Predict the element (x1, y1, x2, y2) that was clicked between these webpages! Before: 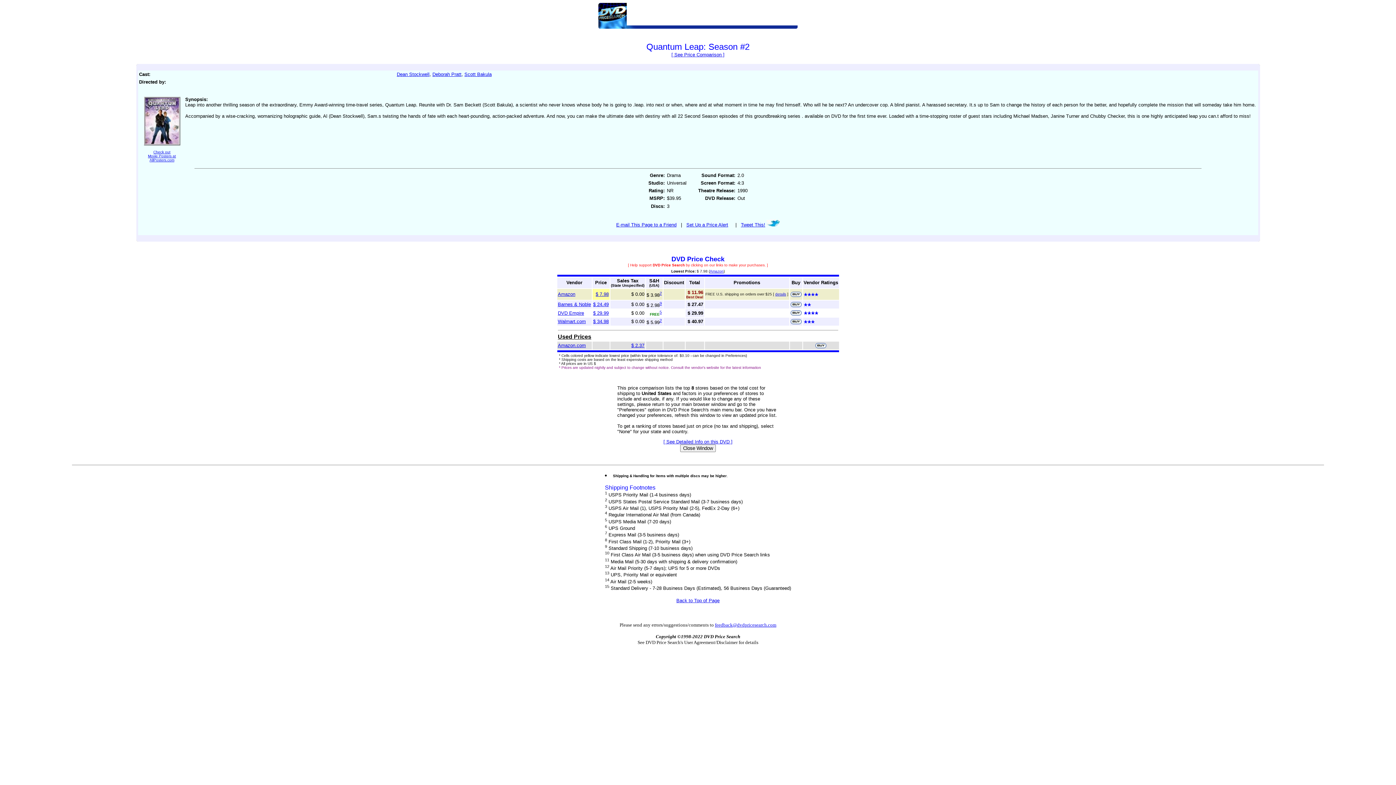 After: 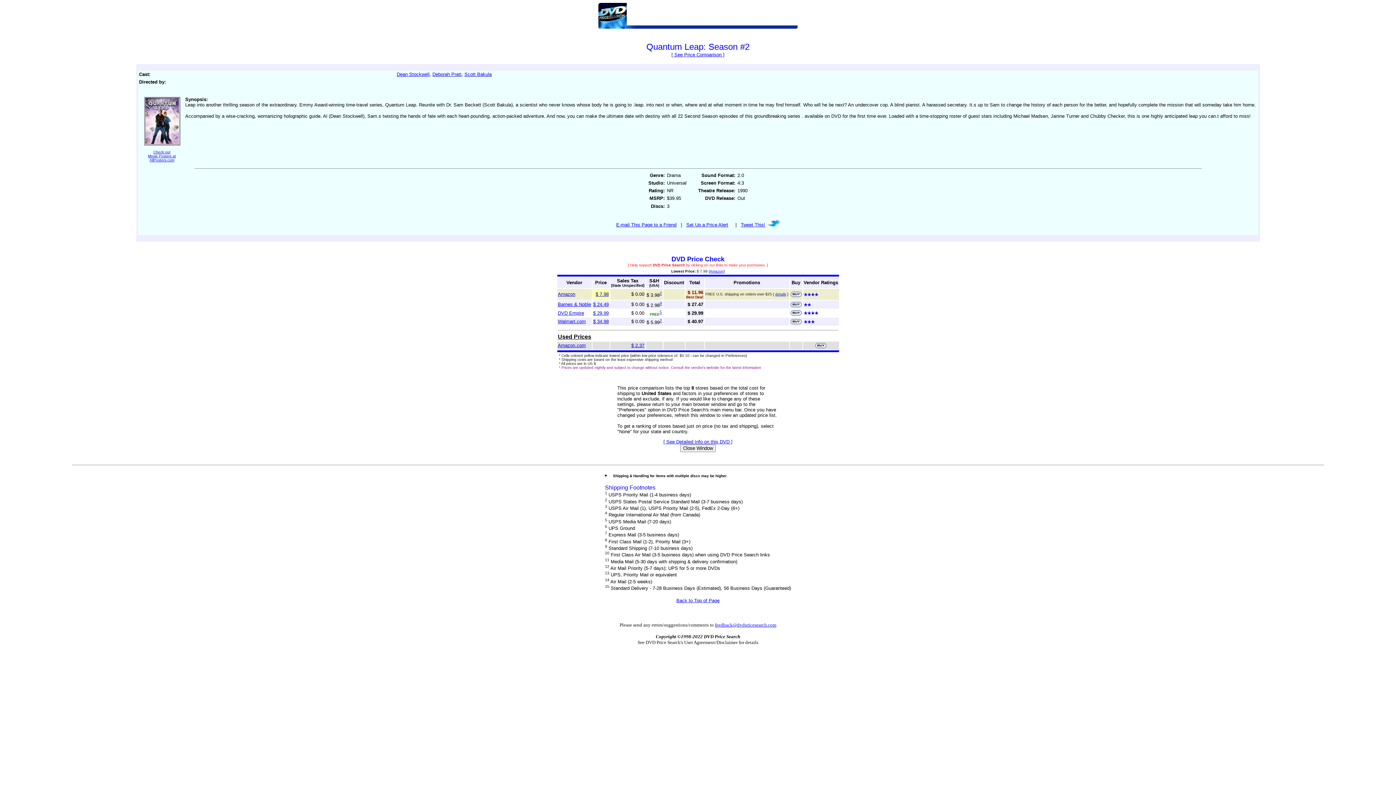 Action: bbox: (815, 343, 826, 349)